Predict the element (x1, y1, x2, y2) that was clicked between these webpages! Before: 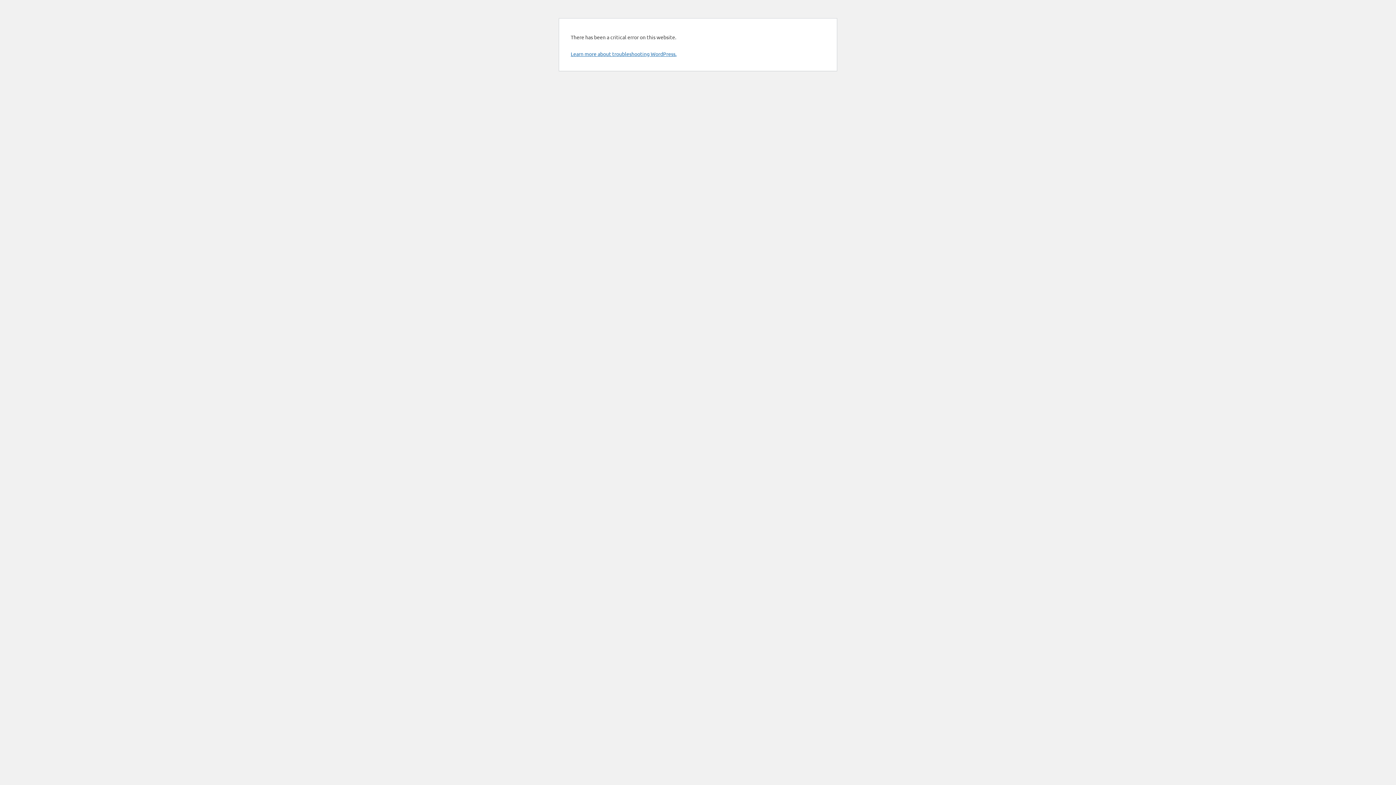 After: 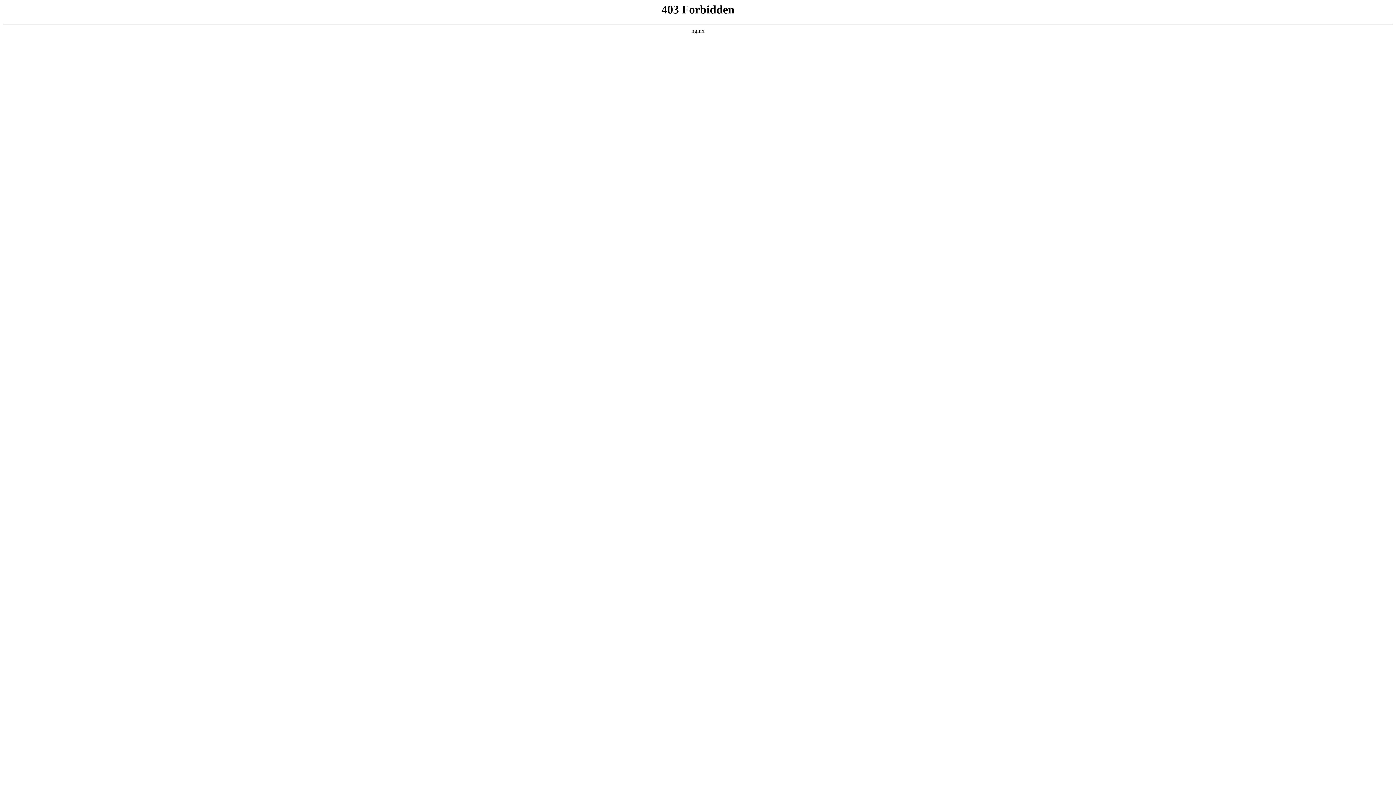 Action: label: Learn more about troubleshooting WordPress. bbox: (570, 50, 676, 57)